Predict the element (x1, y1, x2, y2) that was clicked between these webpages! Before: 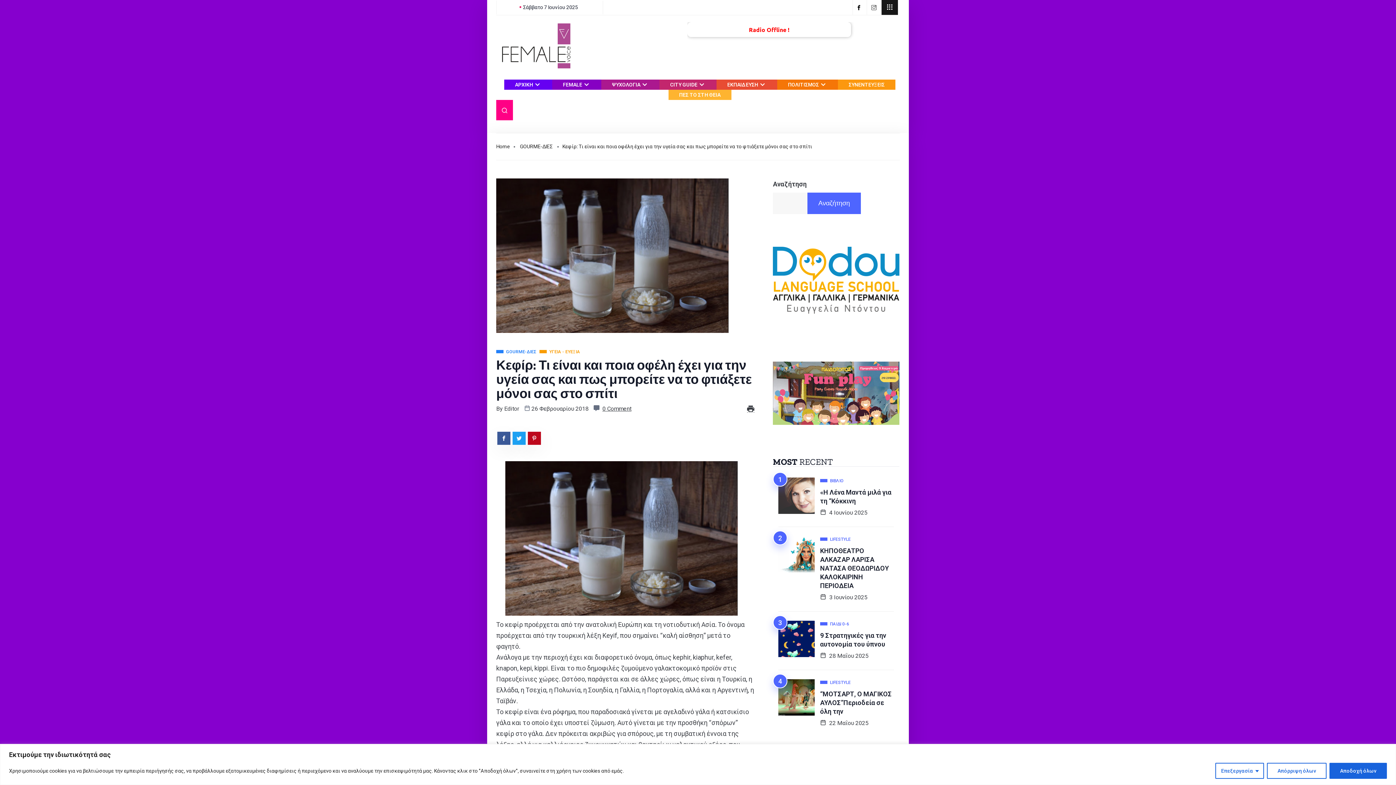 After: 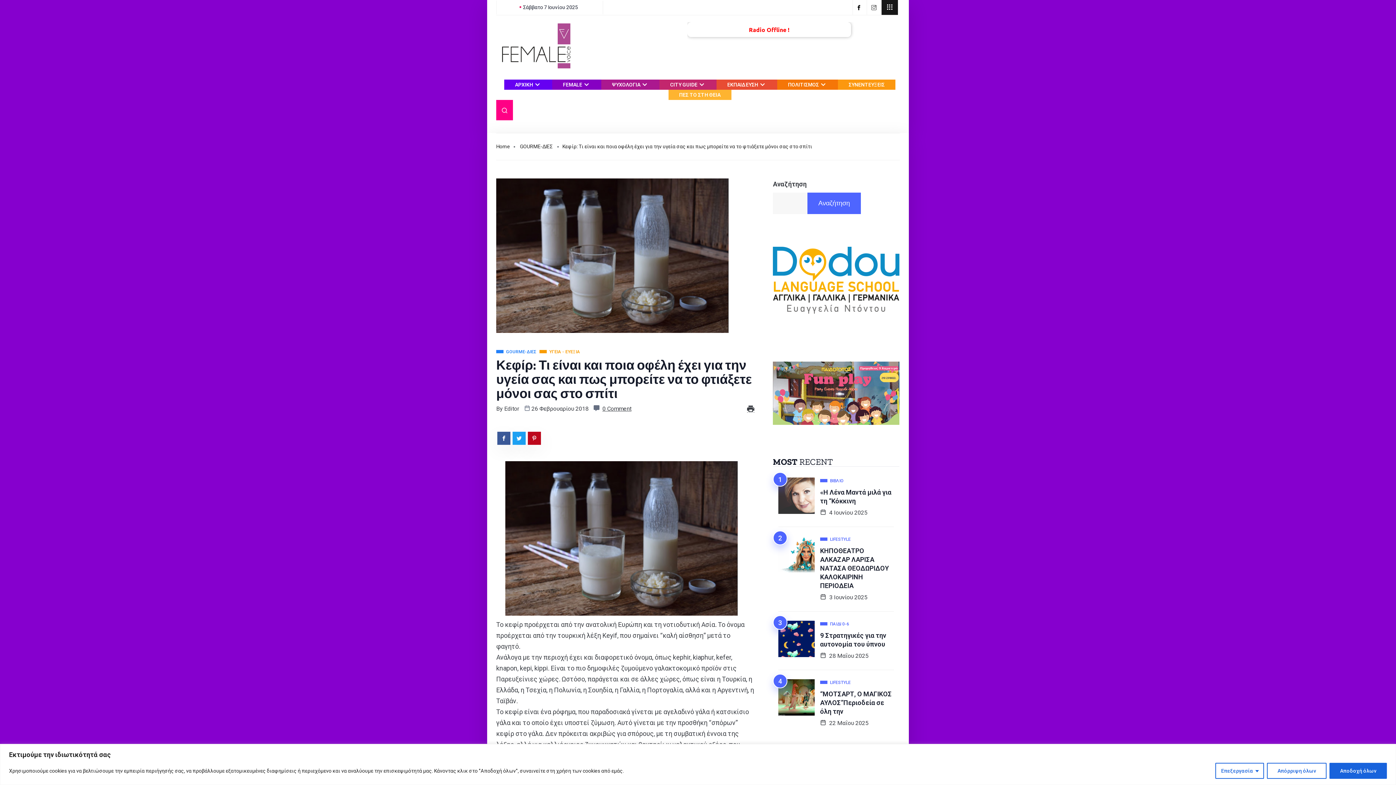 Action: bbox: (747, 404, 754, 415)